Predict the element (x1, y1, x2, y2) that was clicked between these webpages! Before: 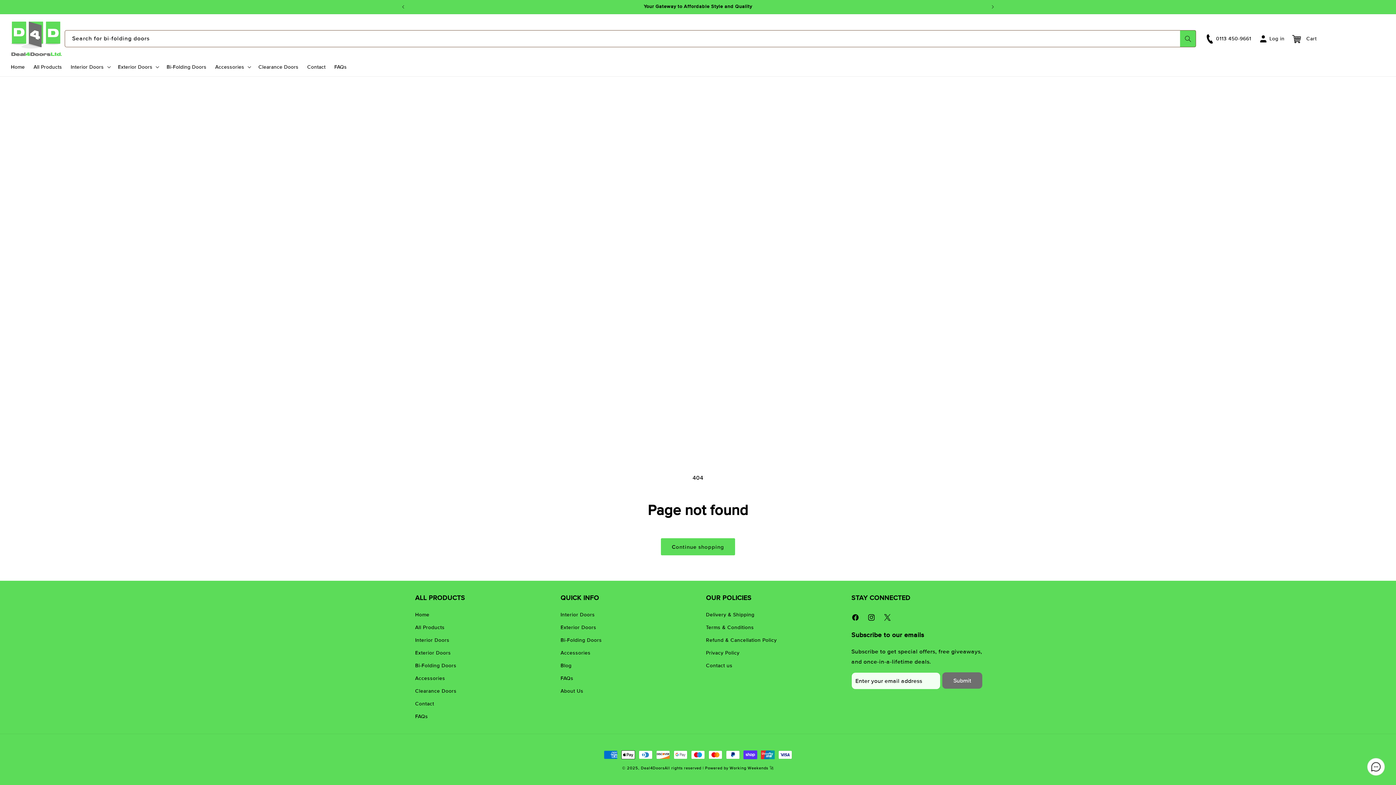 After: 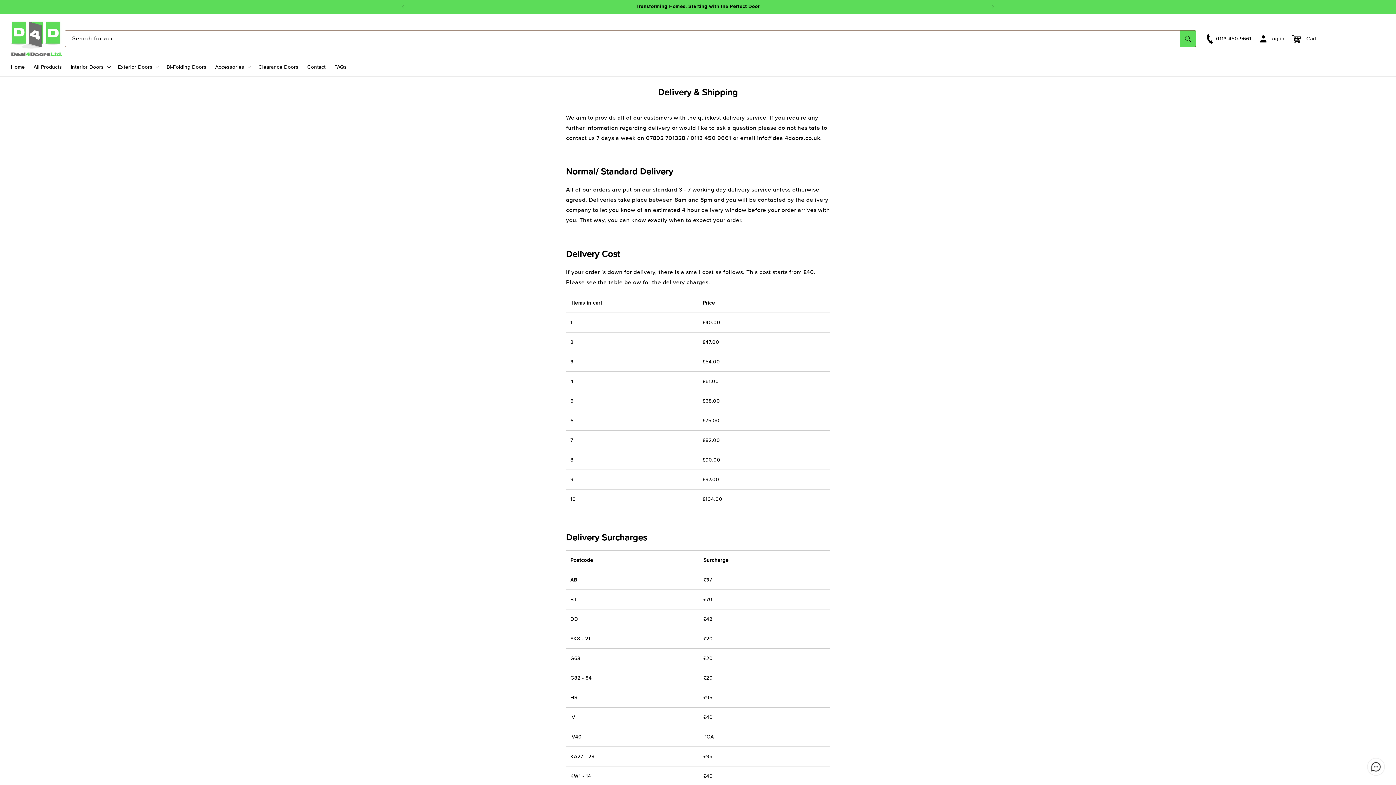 Action: label: Delivery & Shipping bbox: (706, 610, 754, 621)